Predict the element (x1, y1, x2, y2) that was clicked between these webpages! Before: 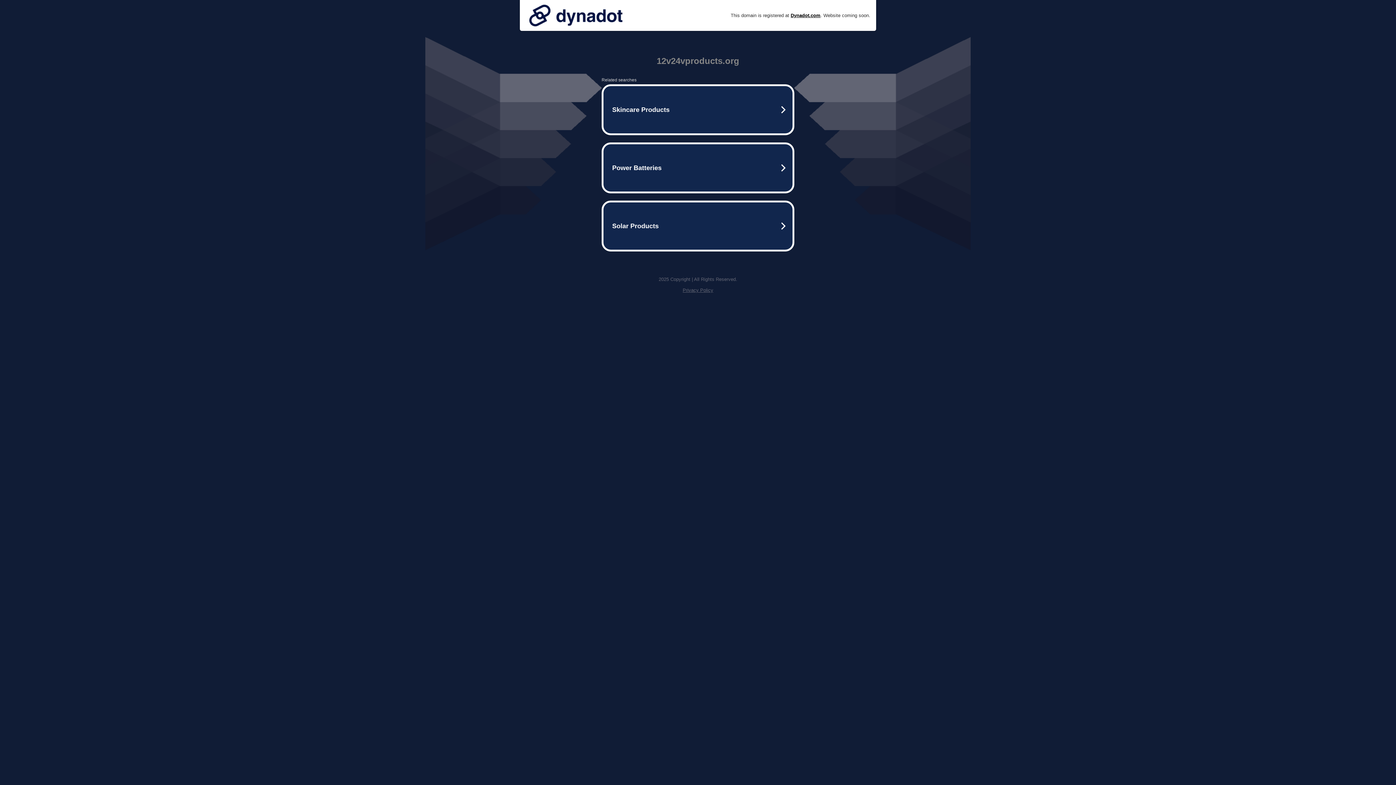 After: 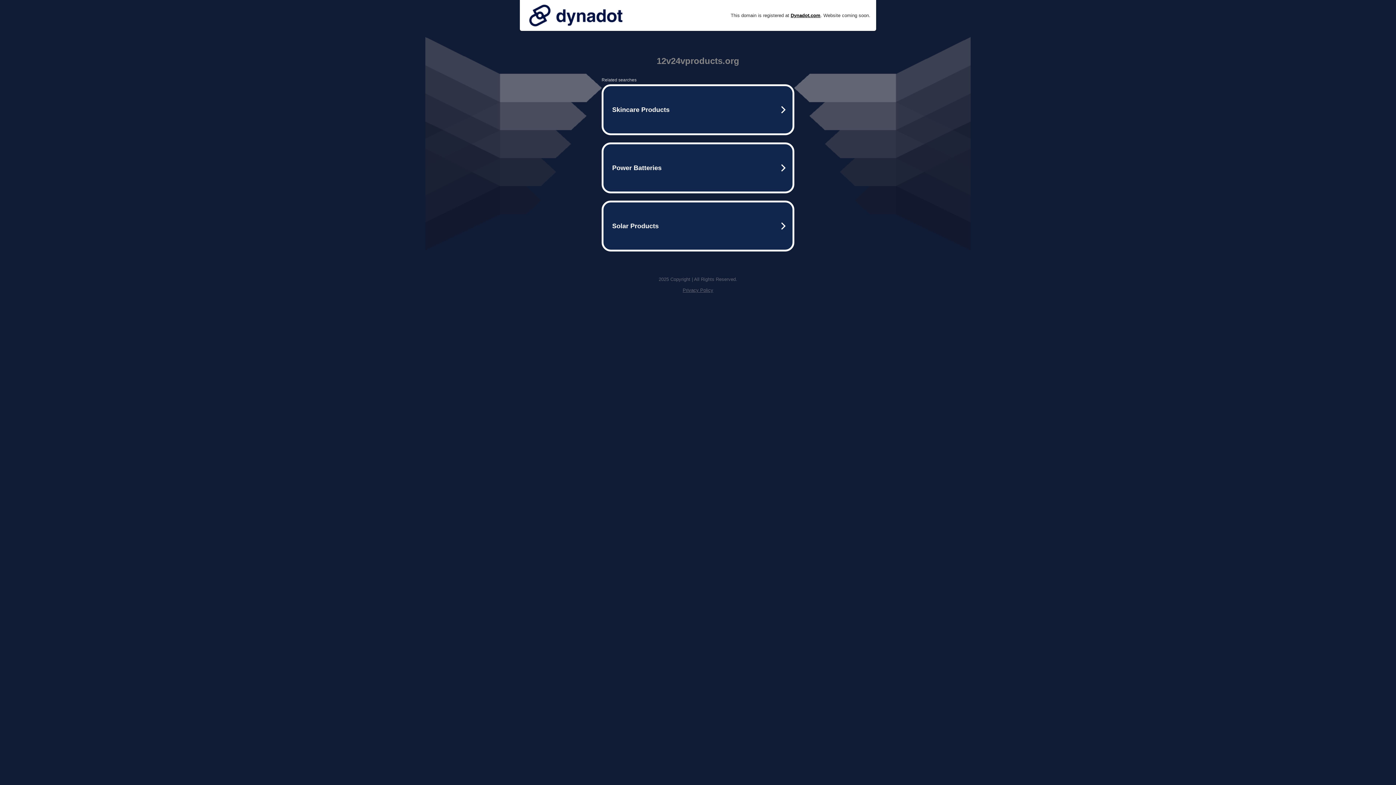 Action: label: Privacy Policy bbox: (682, 287, 713, 293)